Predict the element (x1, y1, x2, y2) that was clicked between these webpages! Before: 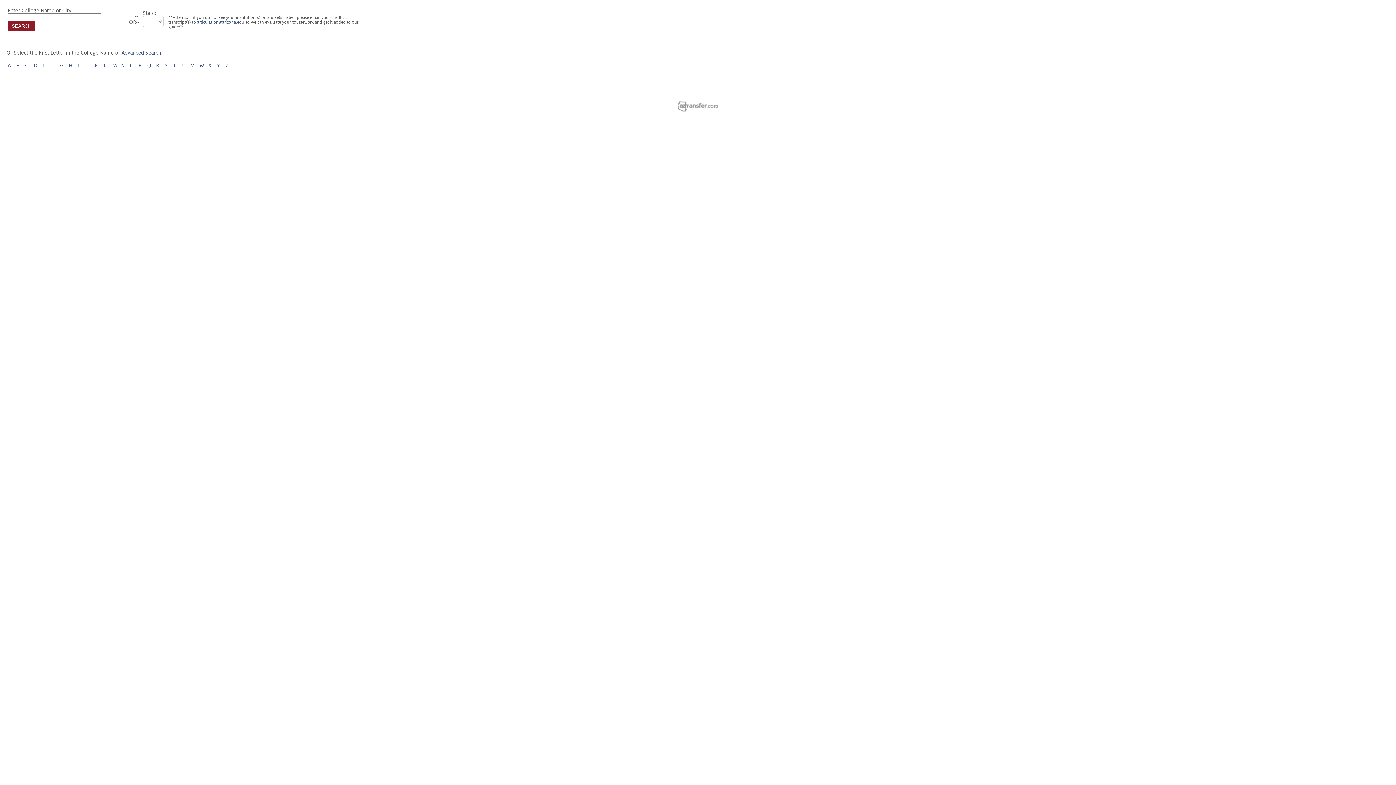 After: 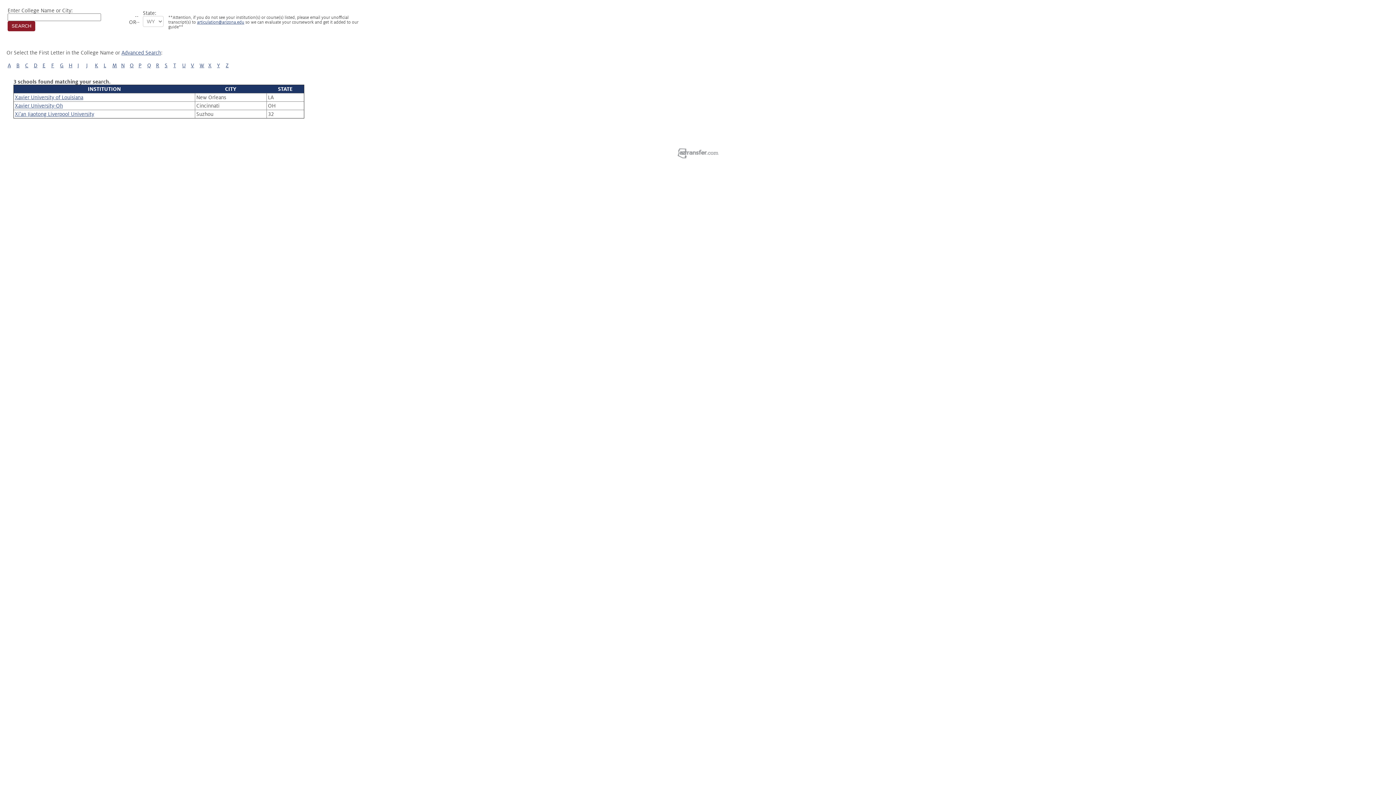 Action: bbox: (208, 62, 211, 68) label: X